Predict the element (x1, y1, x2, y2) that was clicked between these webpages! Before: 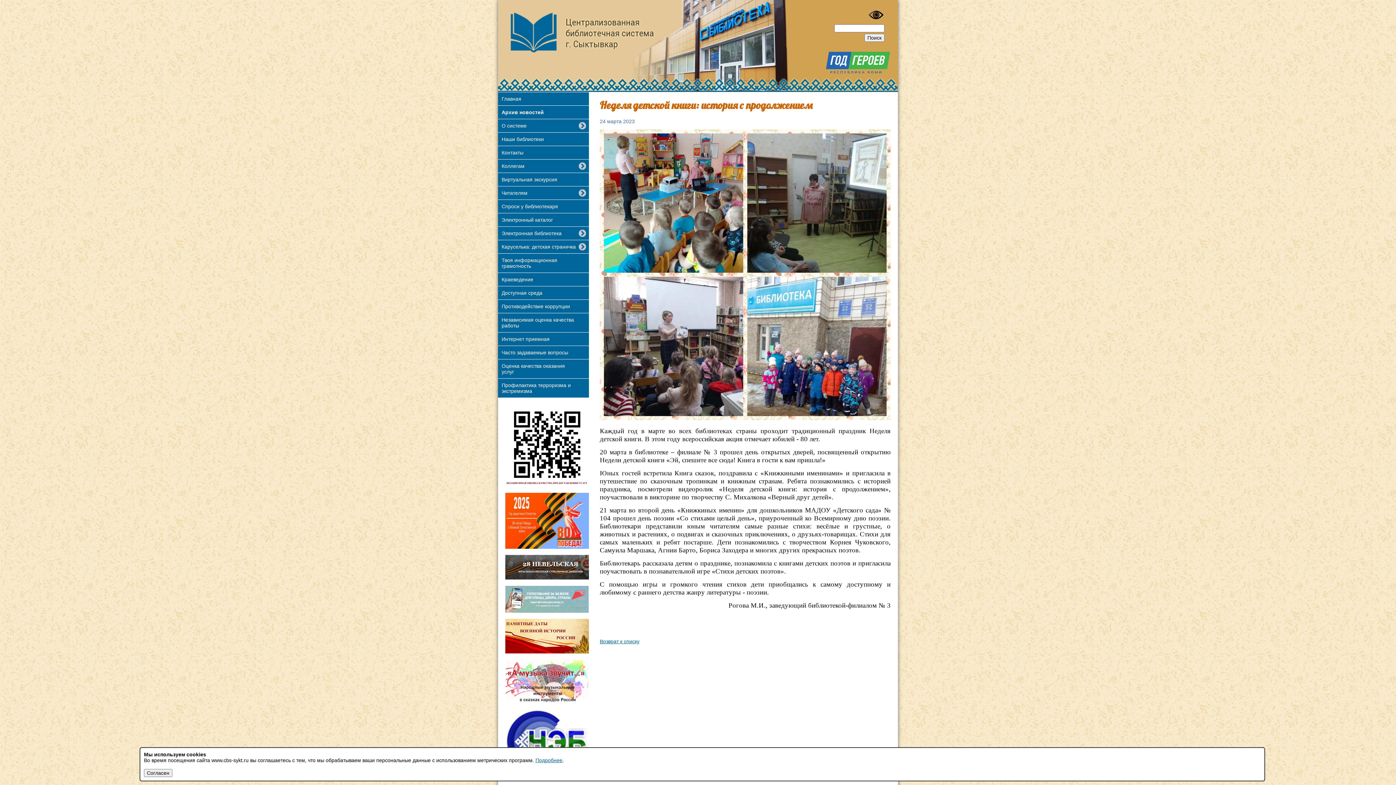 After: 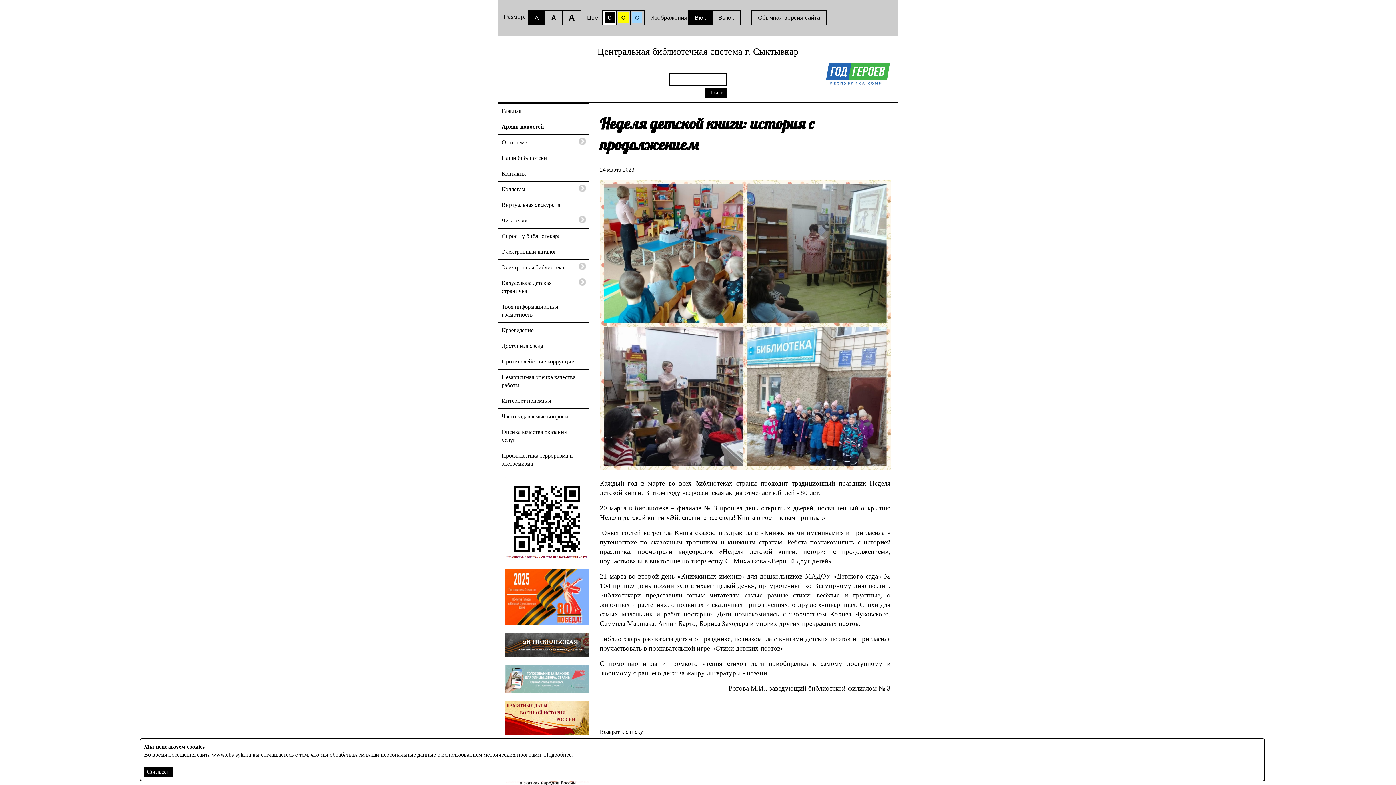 Action: bbox: (865, 4, 887, 26)